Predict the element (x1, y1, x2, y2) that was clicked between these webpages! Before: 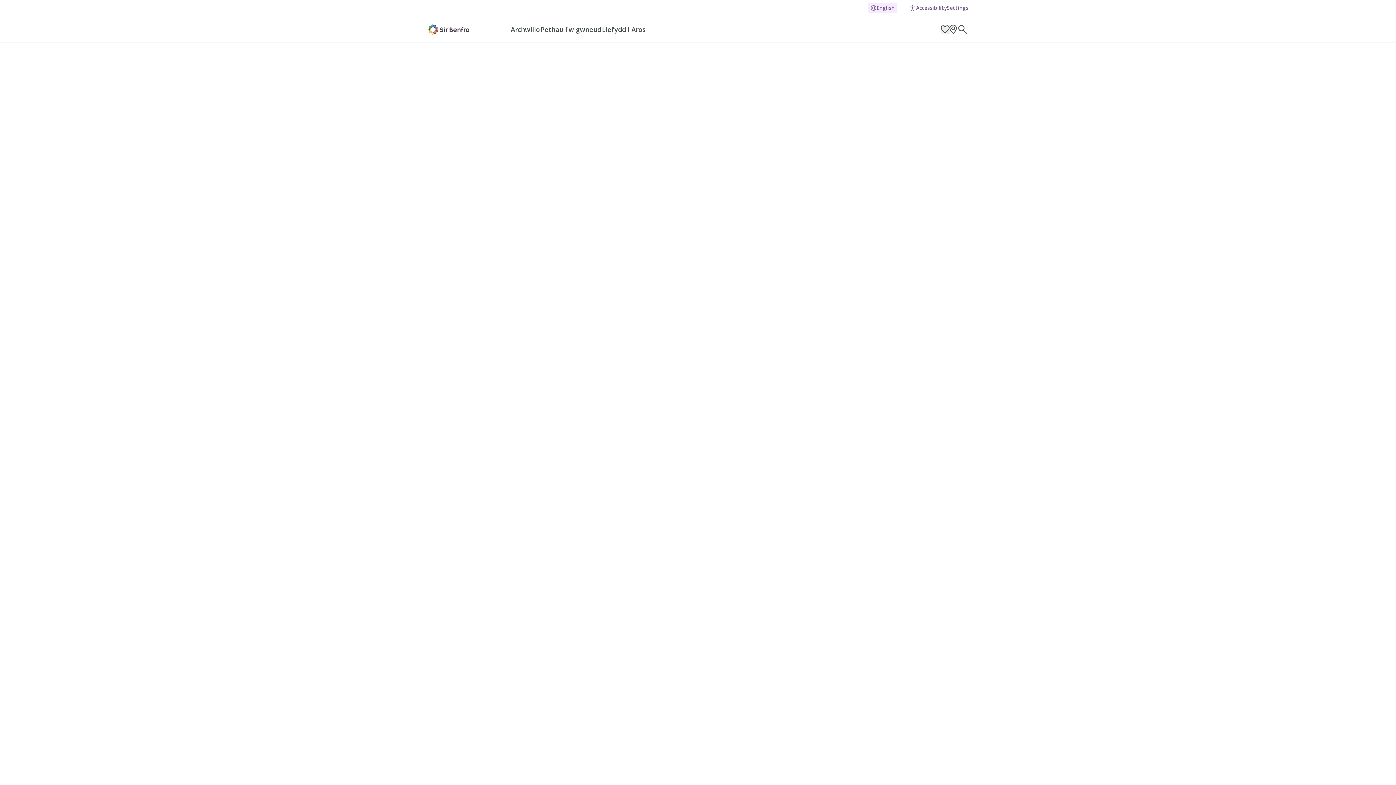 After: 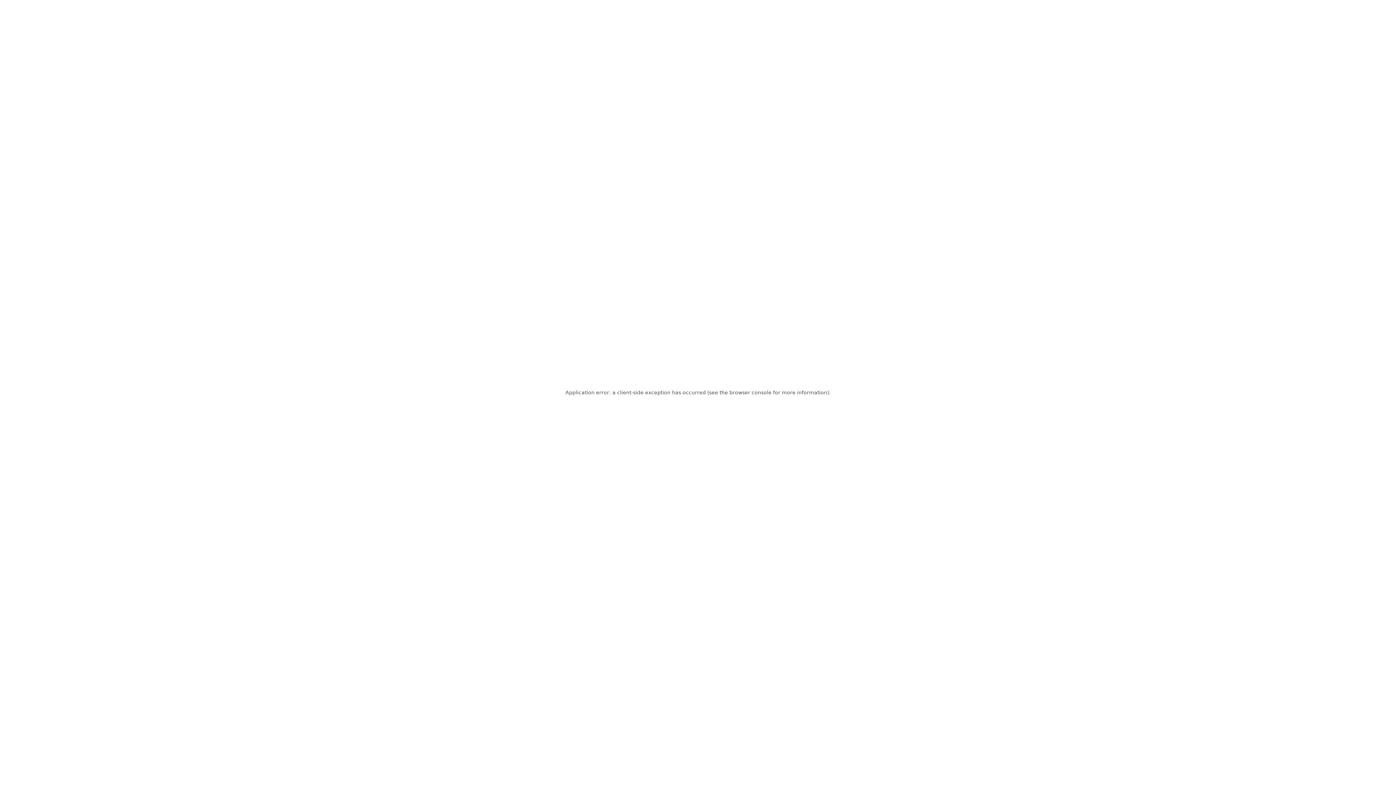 Action: label: Pethau i'w gwneud bbox: (540, 16, 601, 42)